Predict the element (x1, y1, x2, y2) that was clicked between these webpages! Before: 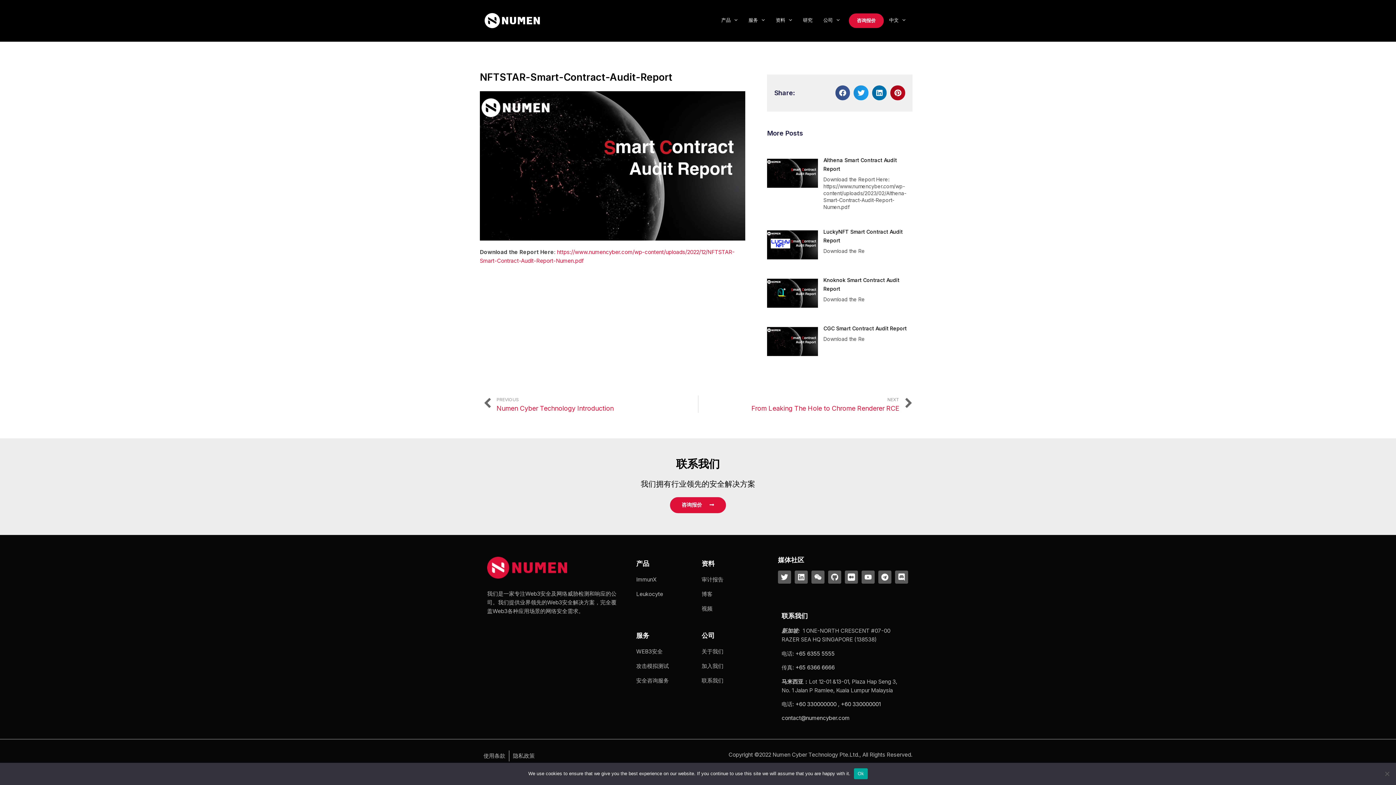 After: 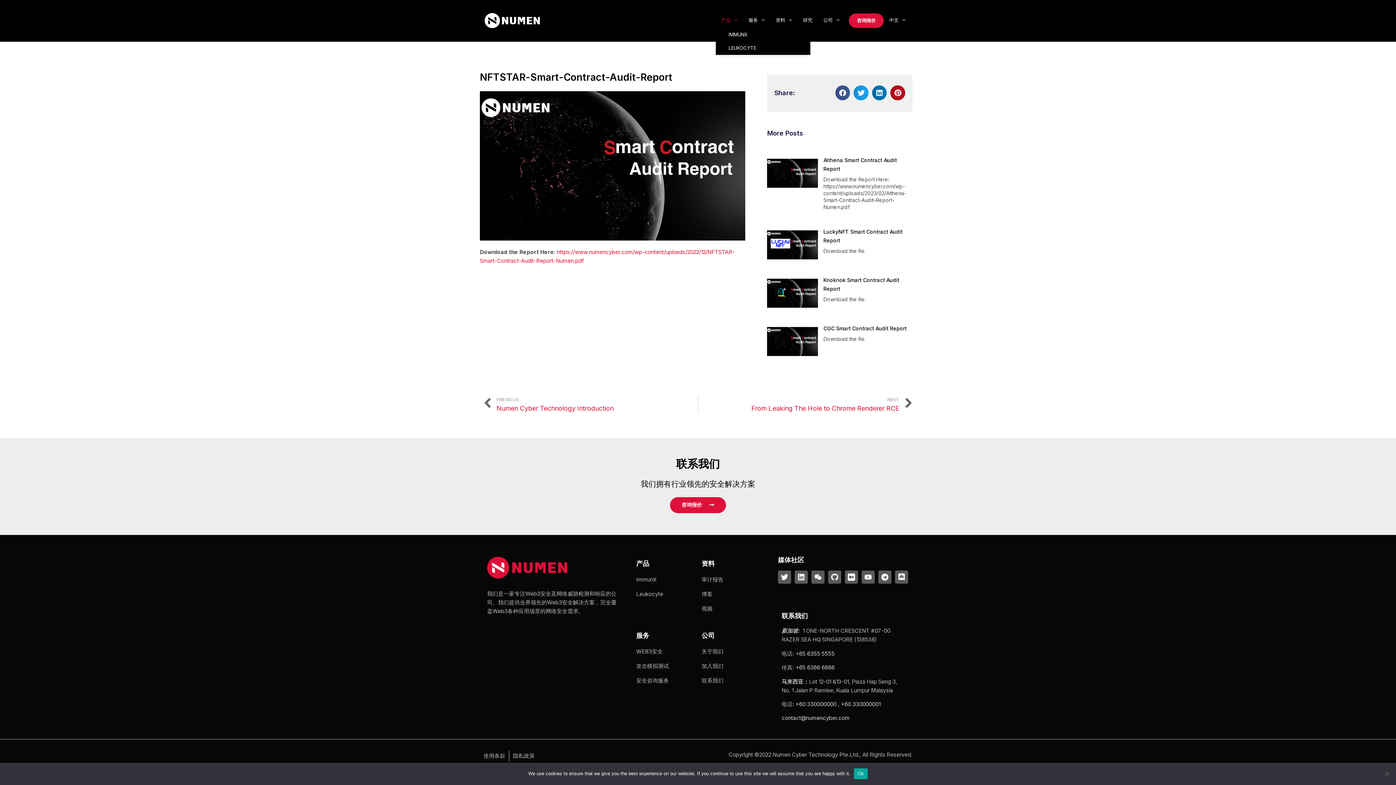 Action: bbox: (715, 13, 743, 26) label: 产品